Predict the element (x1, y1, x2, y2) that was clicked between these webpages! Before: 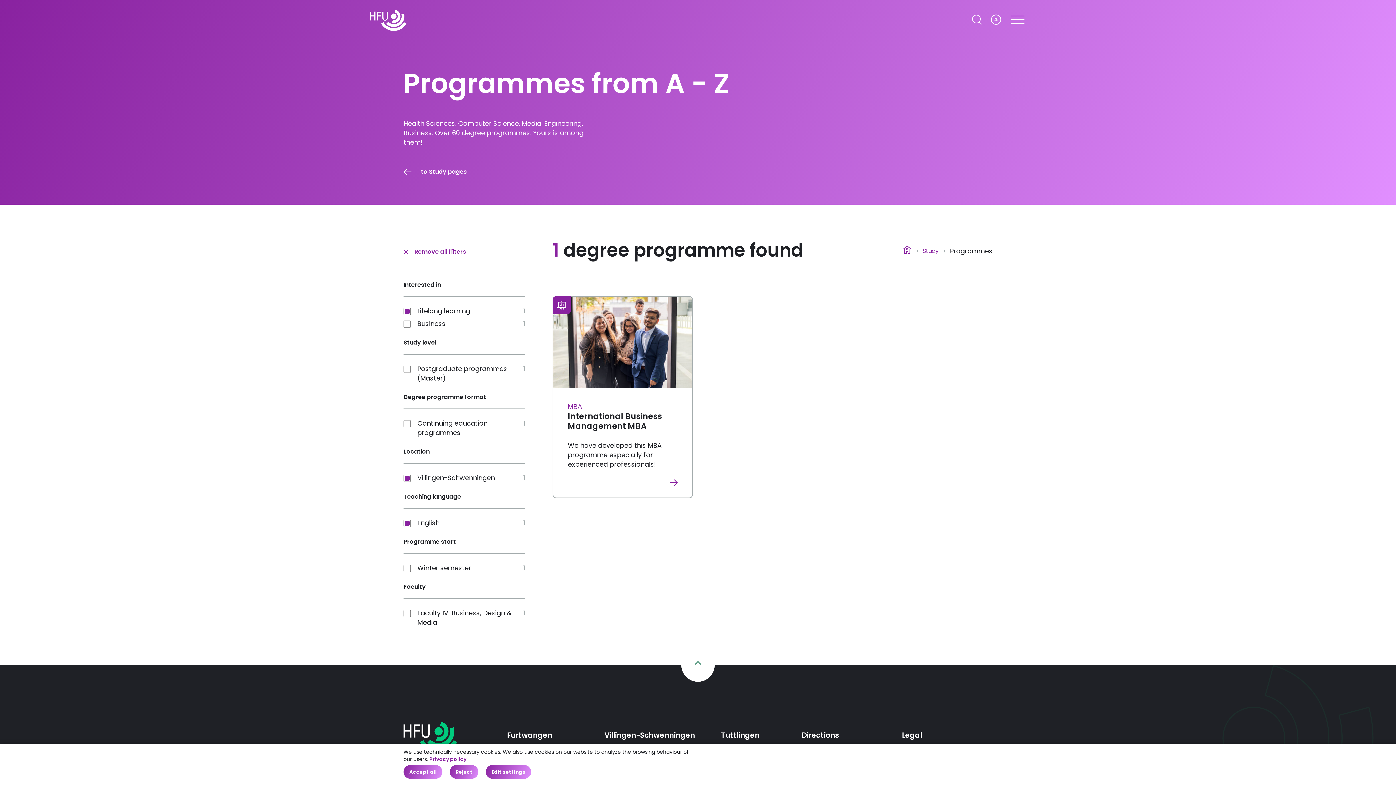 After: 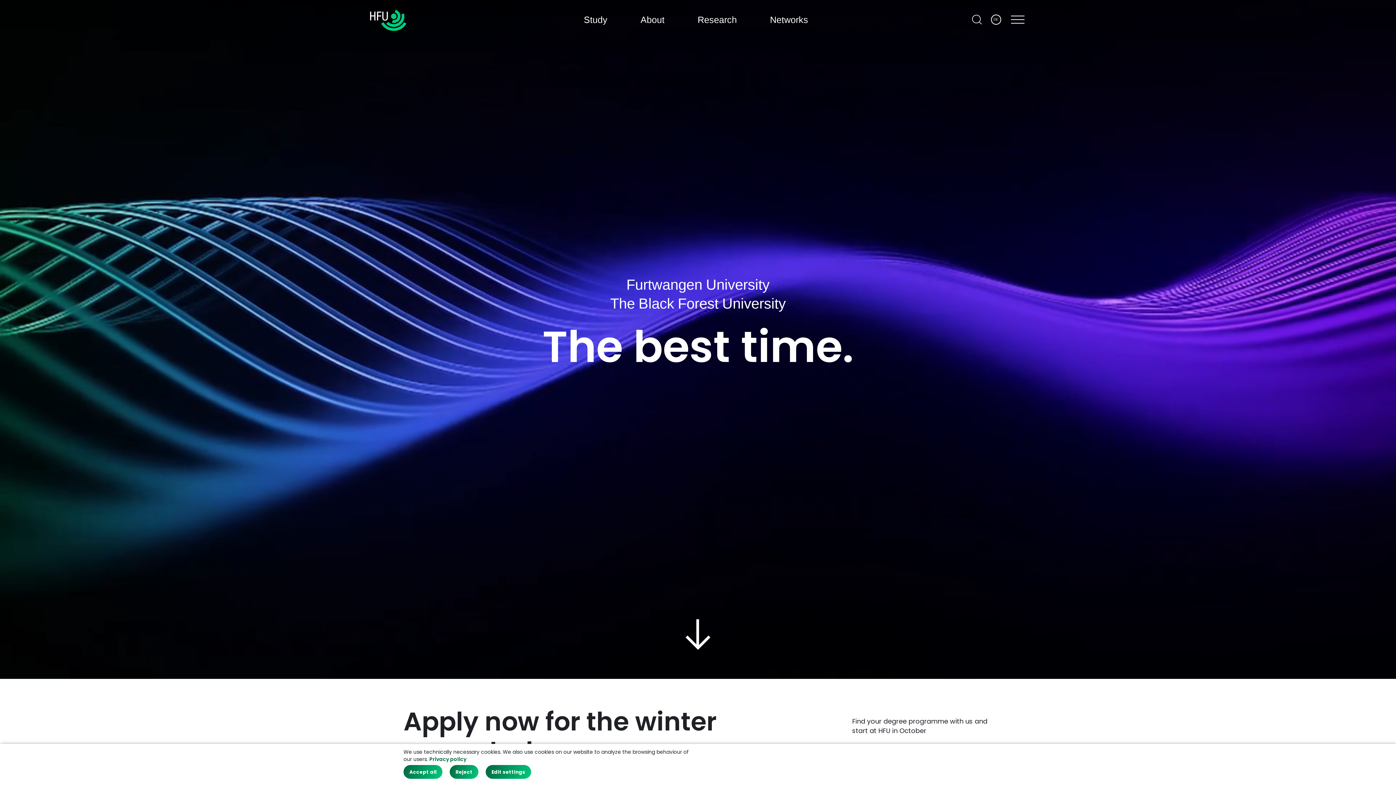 Action: bbox: (903, 245, 911, 256) label: Home